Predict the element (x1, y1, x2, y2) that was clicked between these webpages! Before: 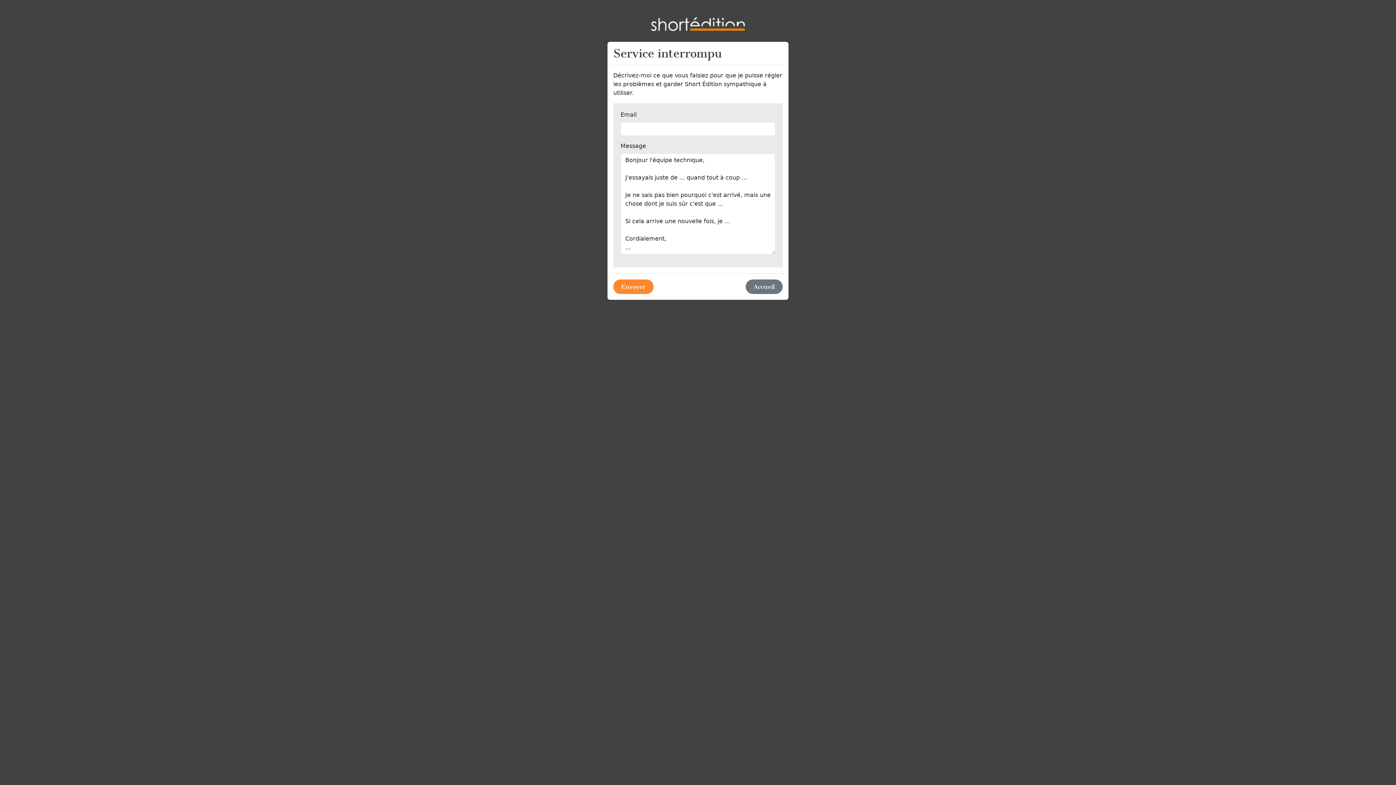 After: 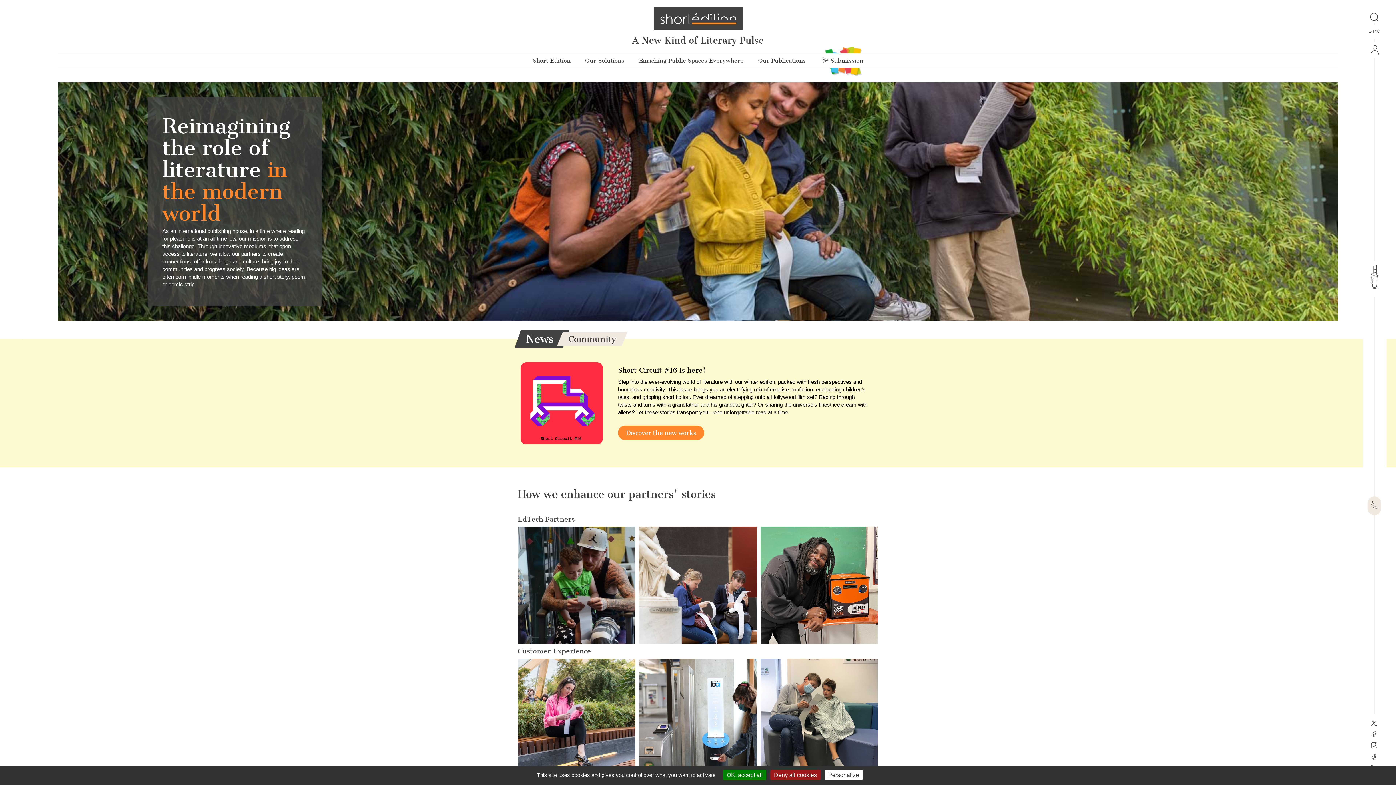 Action: bbox: (745, 279, 782, 294) label: Accueil